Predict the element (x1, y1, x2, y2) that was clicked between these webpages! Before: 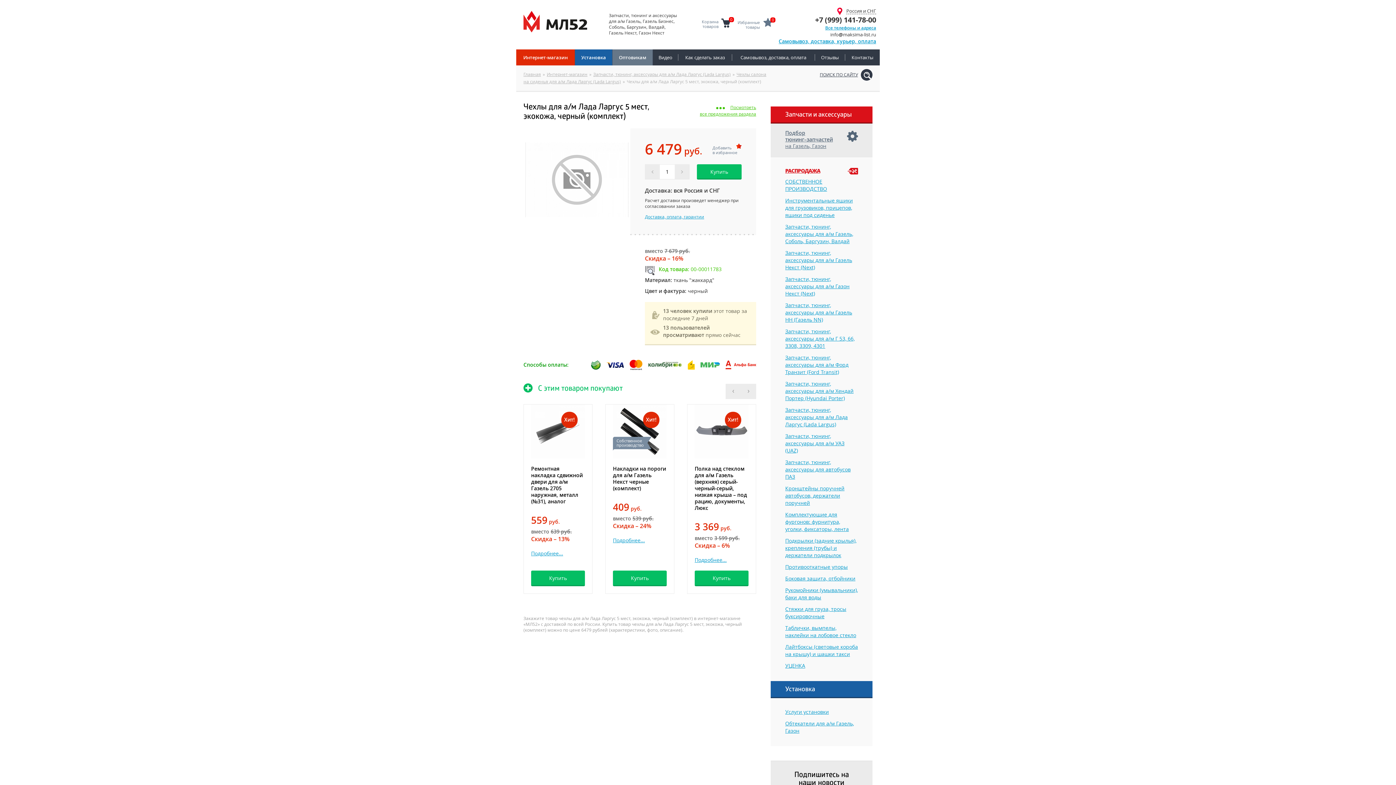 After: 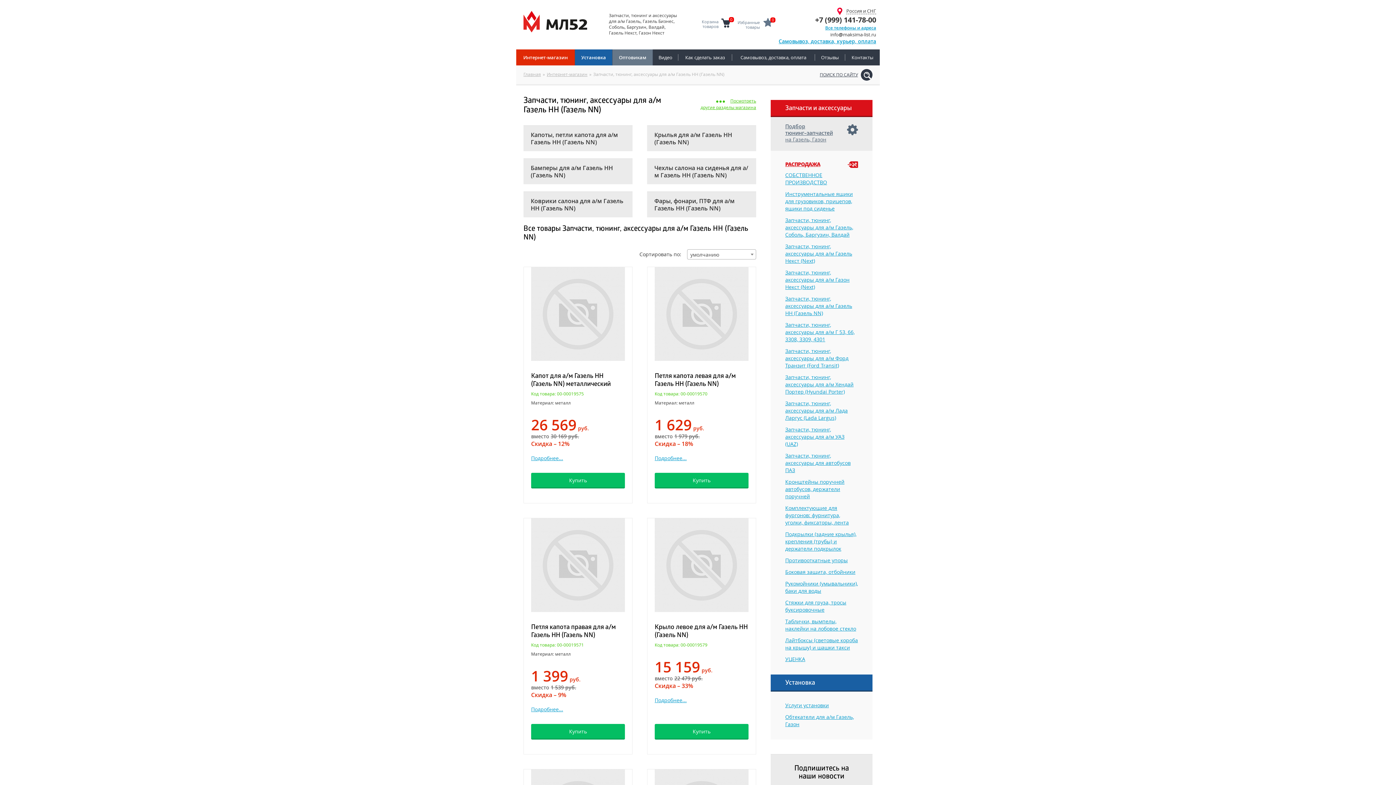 Action: bbox: (785, 301, 852, 323) label: Запчасти, тюнинг, аксессуары для а/м Газель НН (Газель NN)